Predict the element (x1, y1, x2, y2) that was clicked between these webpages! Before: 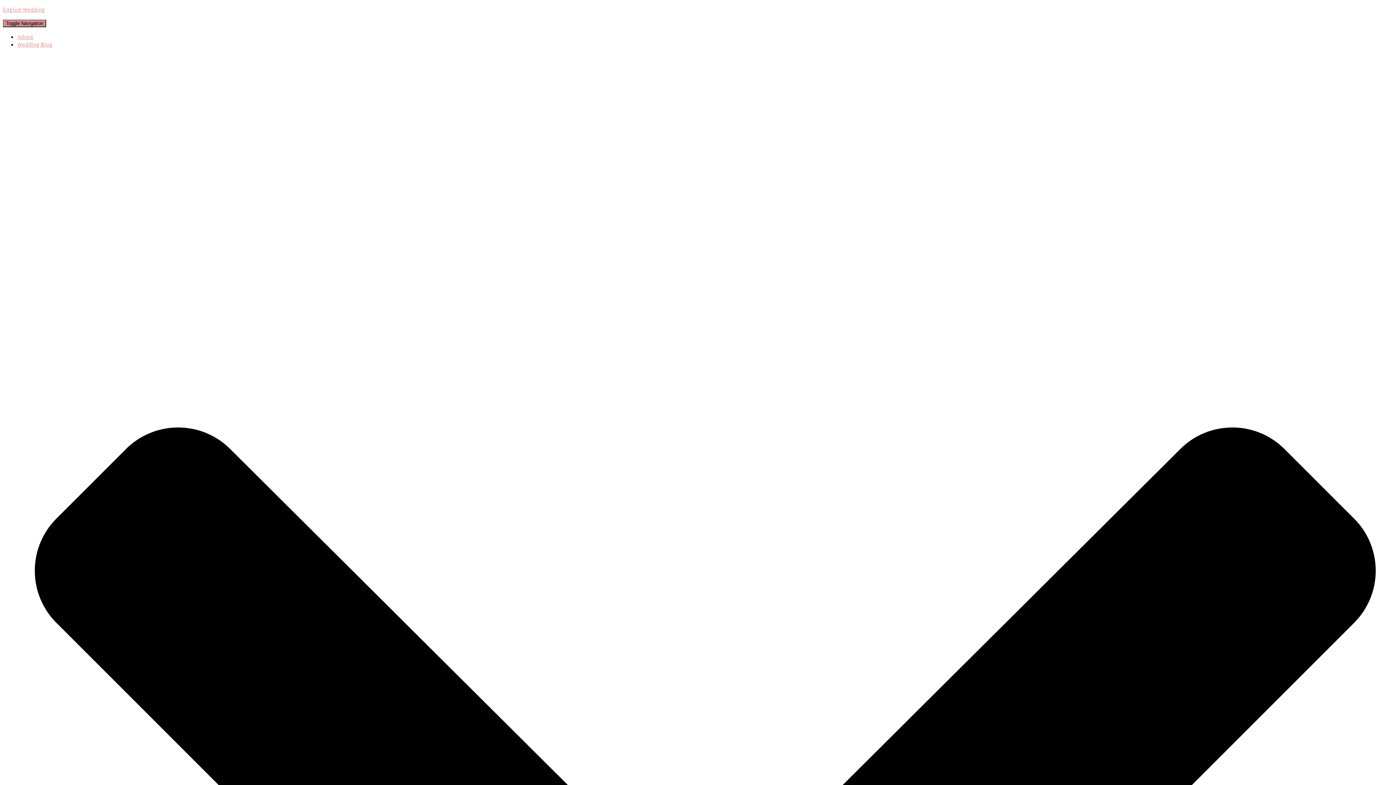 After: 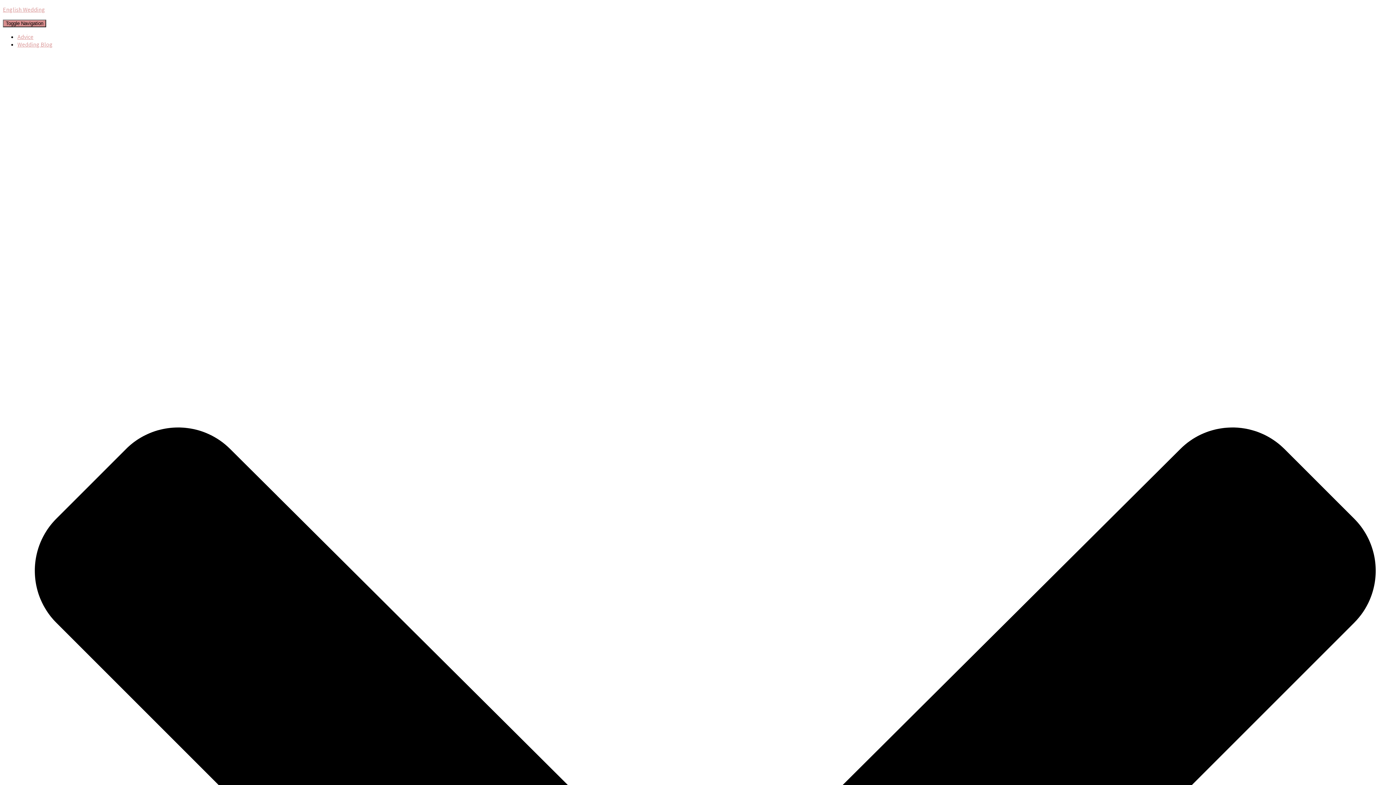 Action: bbox: (2, 5, 1393, 13) label: English Wedding